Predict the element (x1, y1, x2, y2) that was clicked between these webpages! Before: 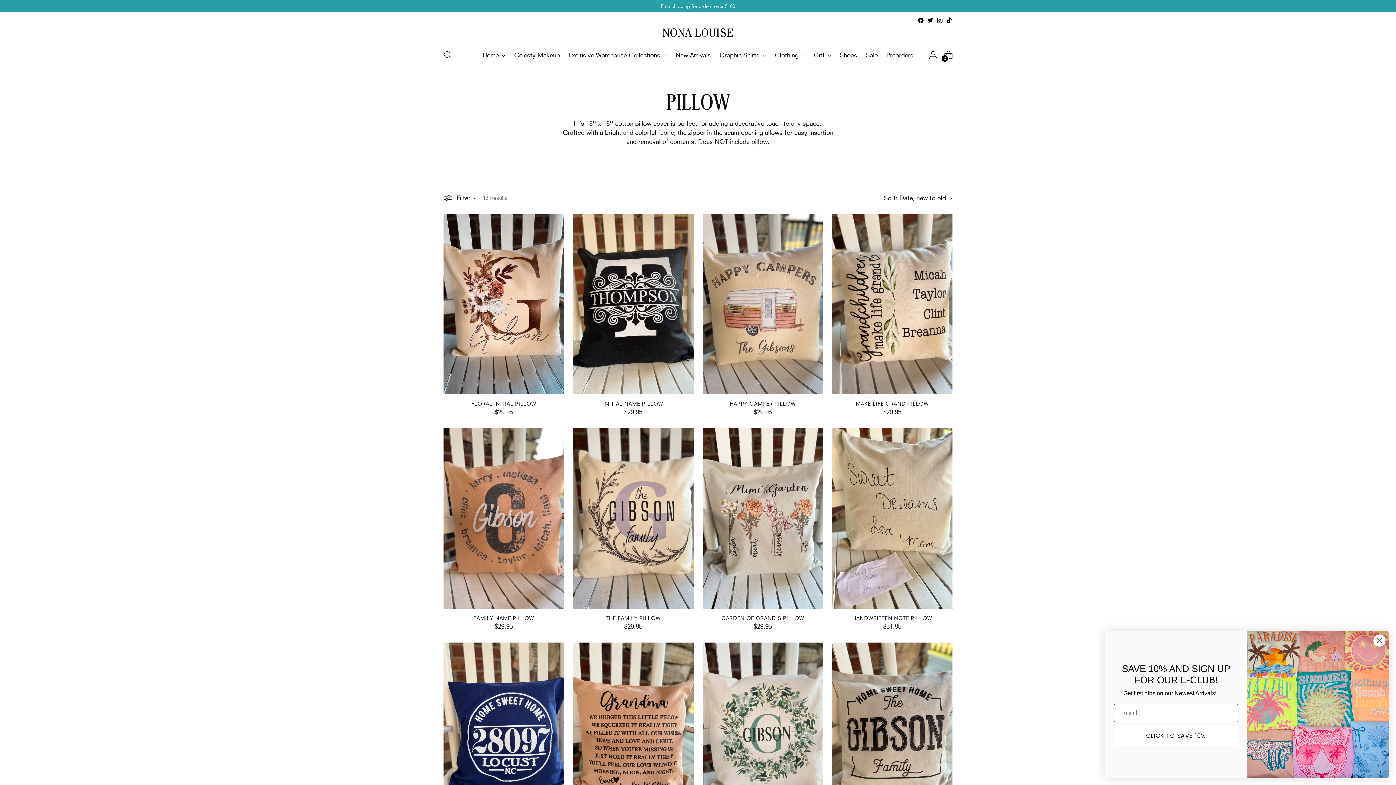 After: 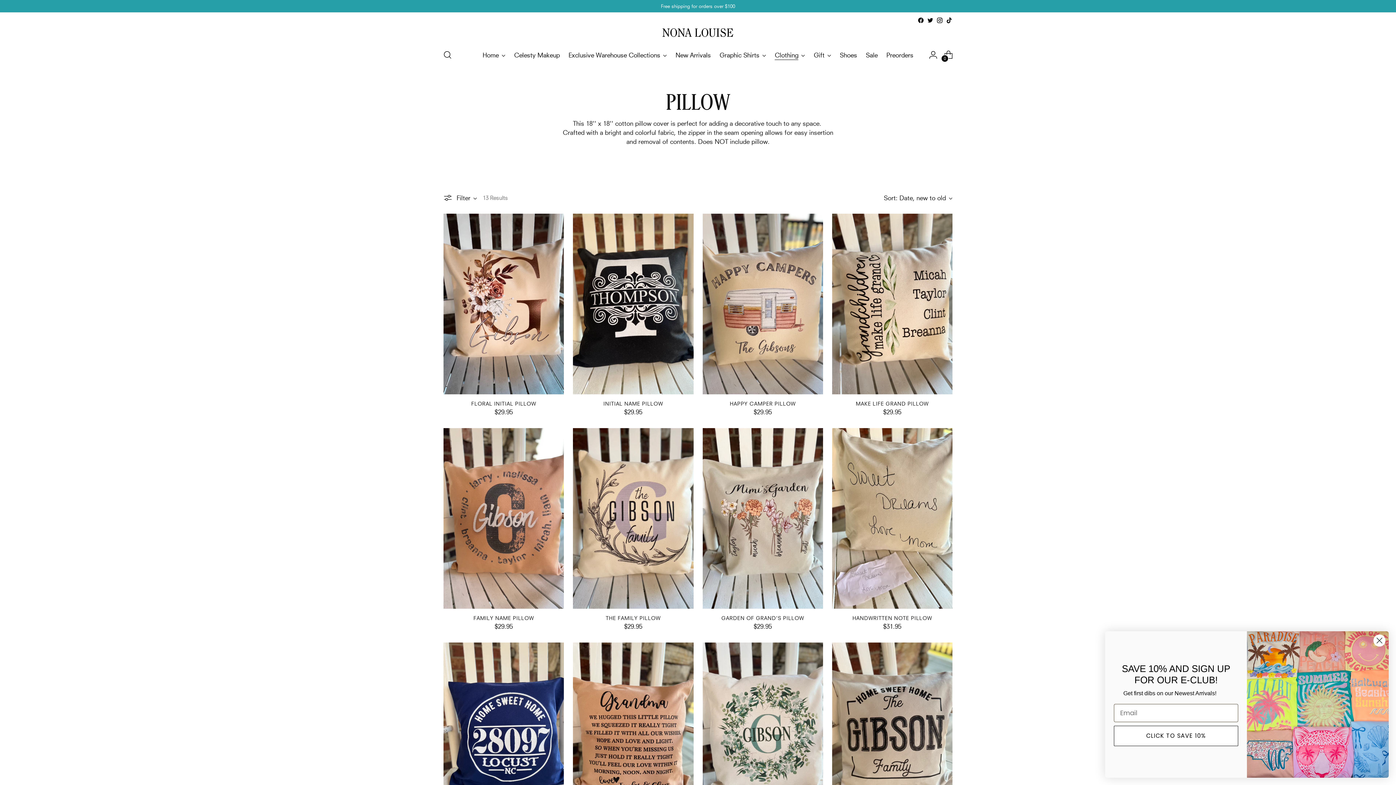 Action: label: Clothing bbox: (774, 46, 805, 62)